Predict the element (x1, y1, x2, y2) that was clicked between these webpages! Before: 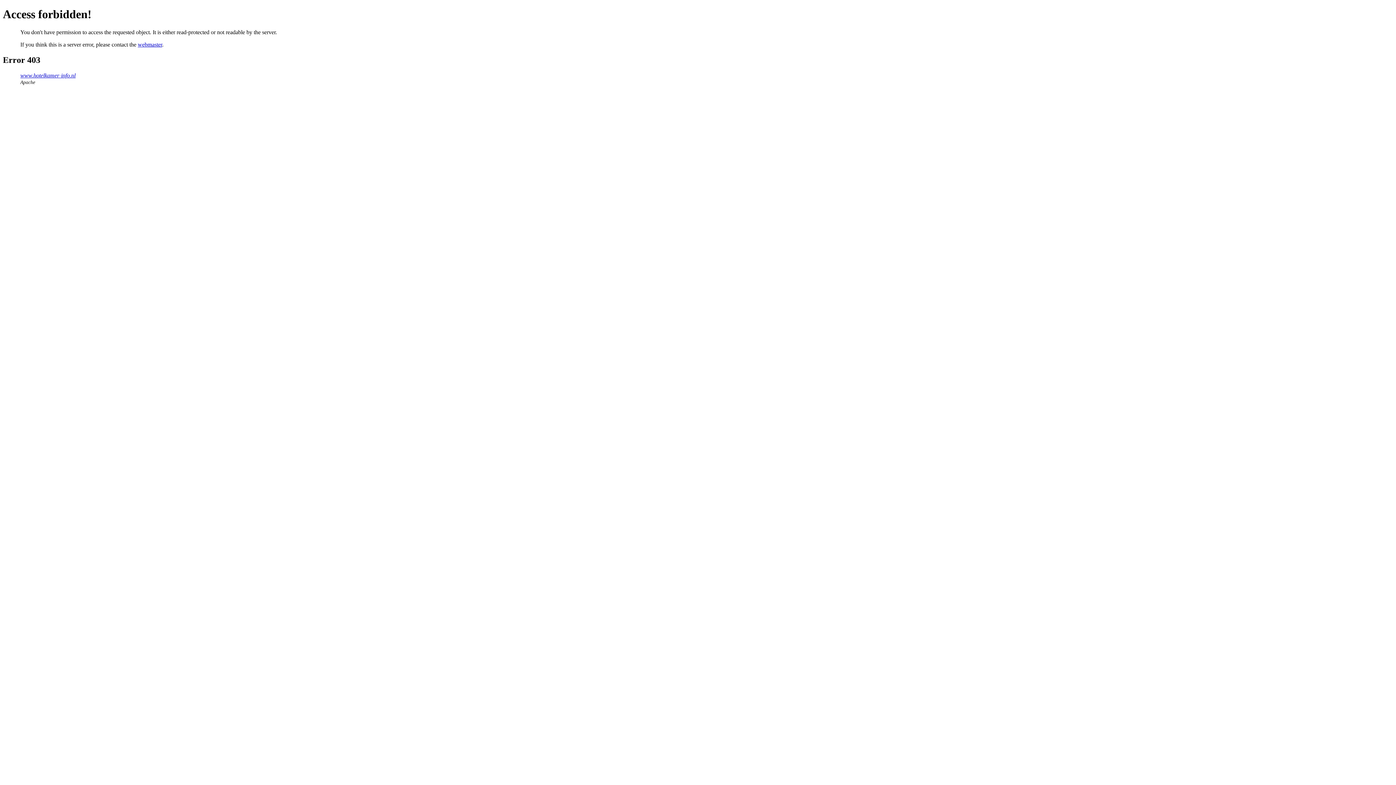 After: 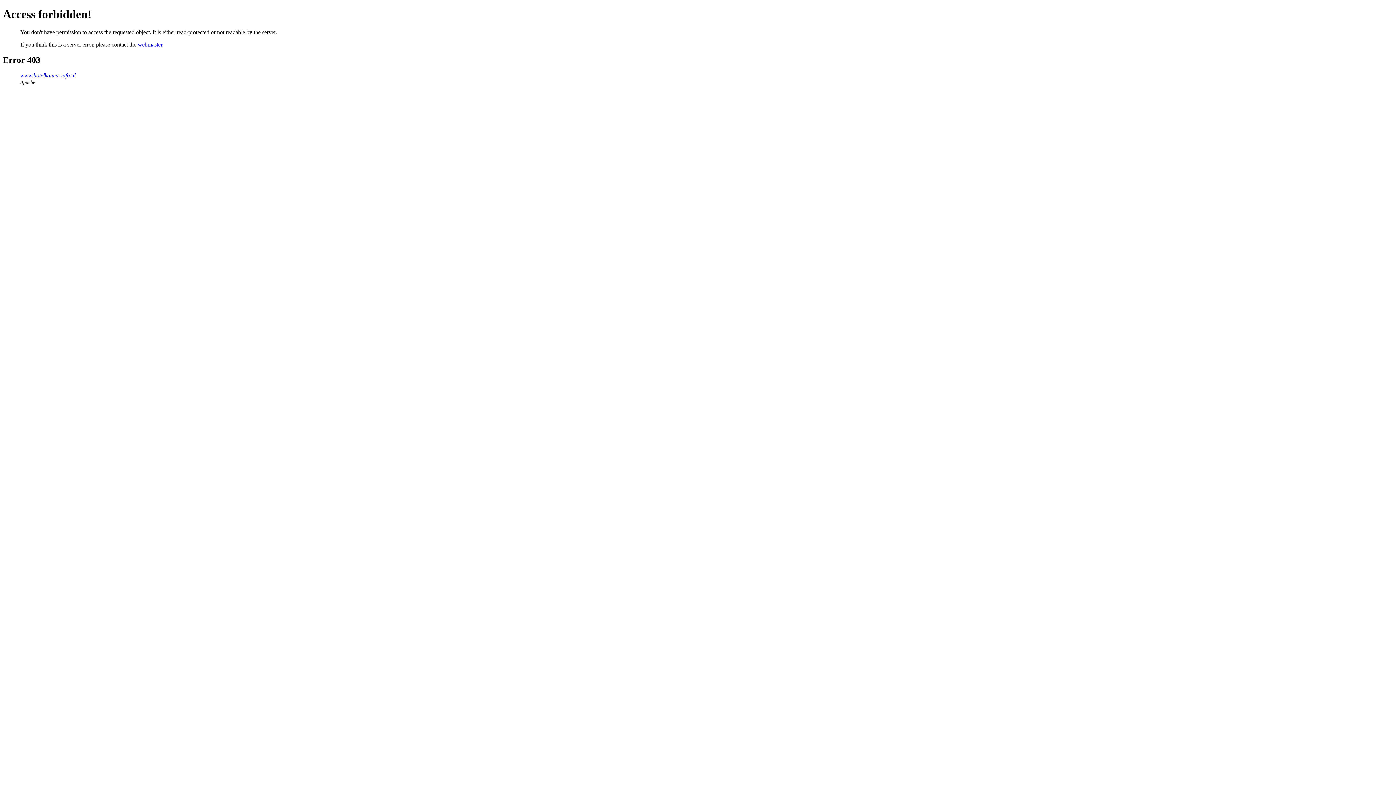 Action: label: webmaster bbox: (137, 41, 162, 47)